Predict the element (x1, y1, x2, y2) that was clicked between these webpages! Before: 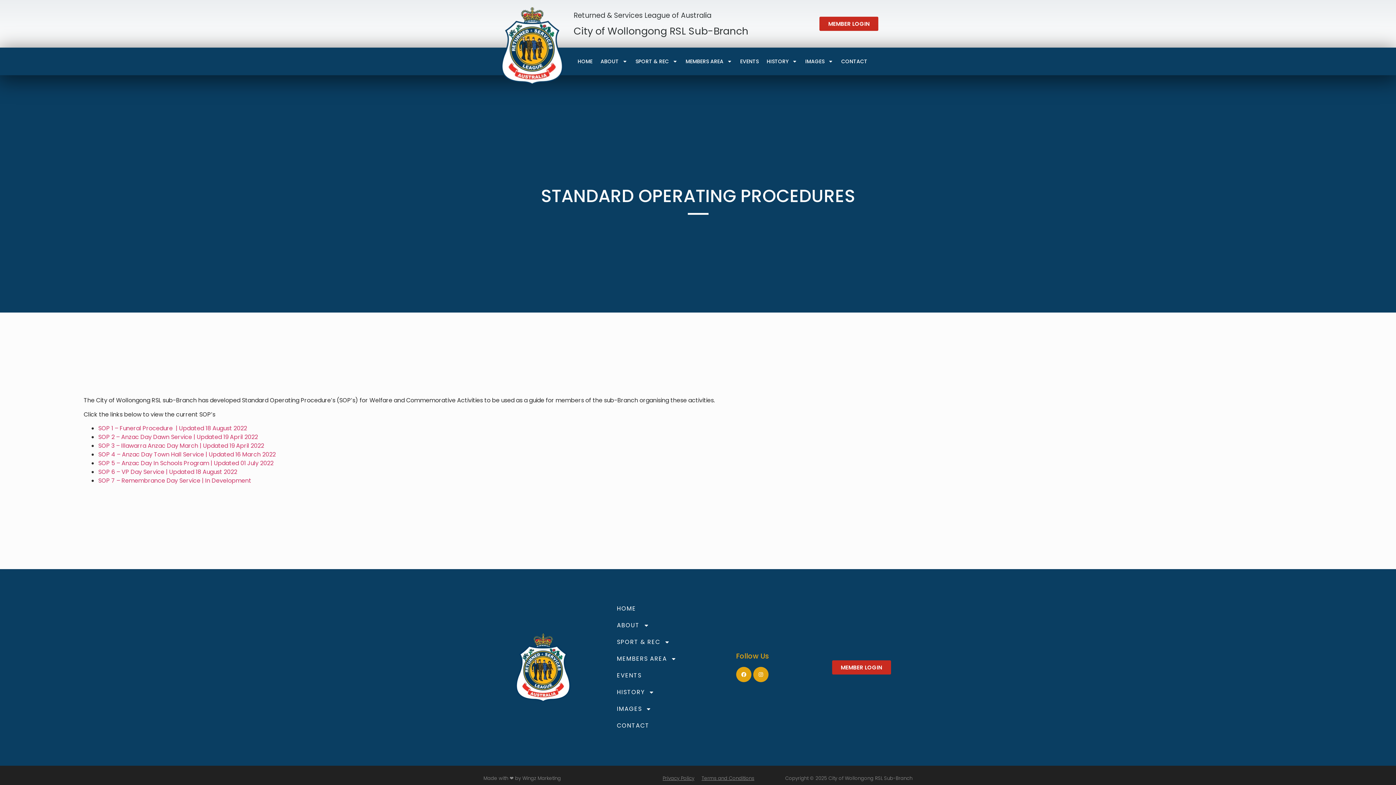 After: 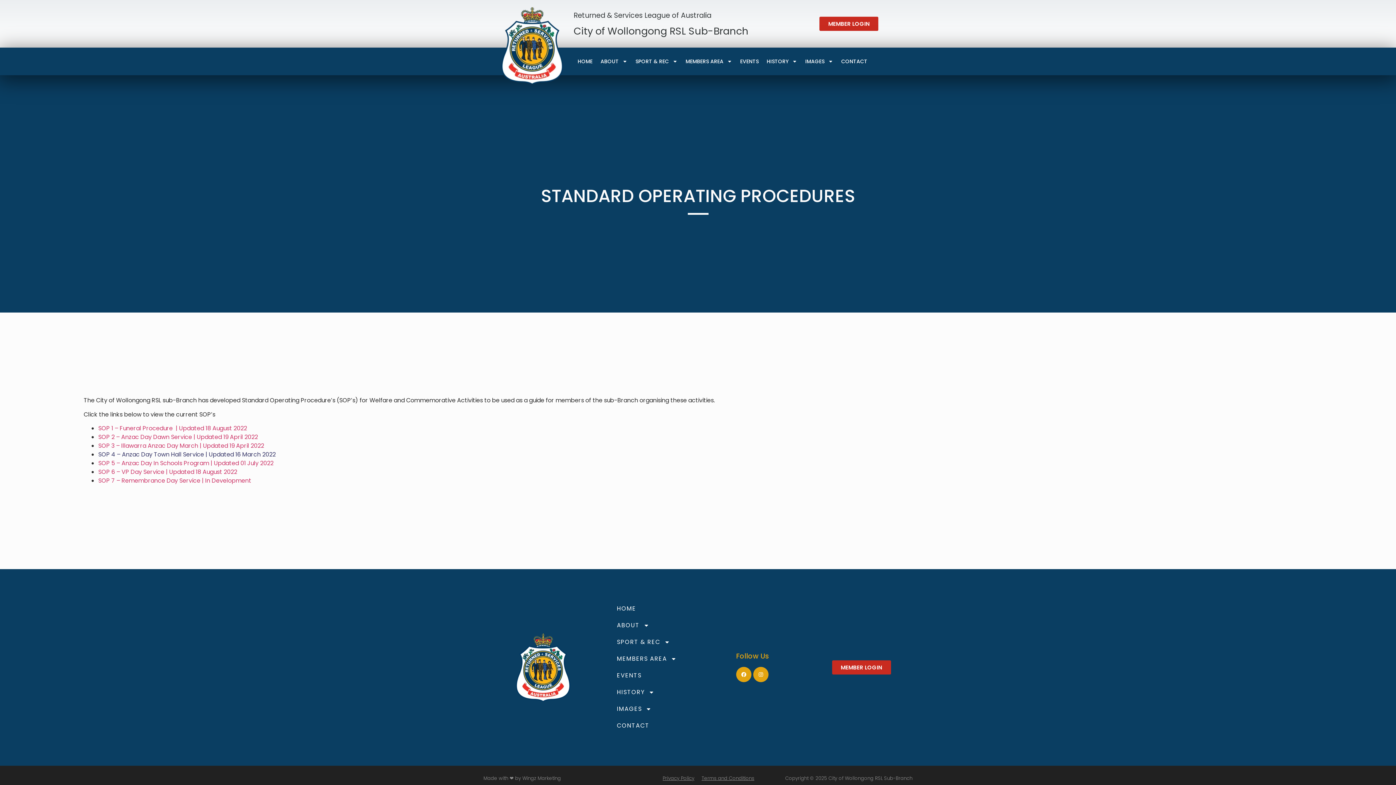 Action: label: SOP 4 – Anzac Day Town Hall Service | Updated 16 March 2022 bbox: (98, 450, 275, 458)